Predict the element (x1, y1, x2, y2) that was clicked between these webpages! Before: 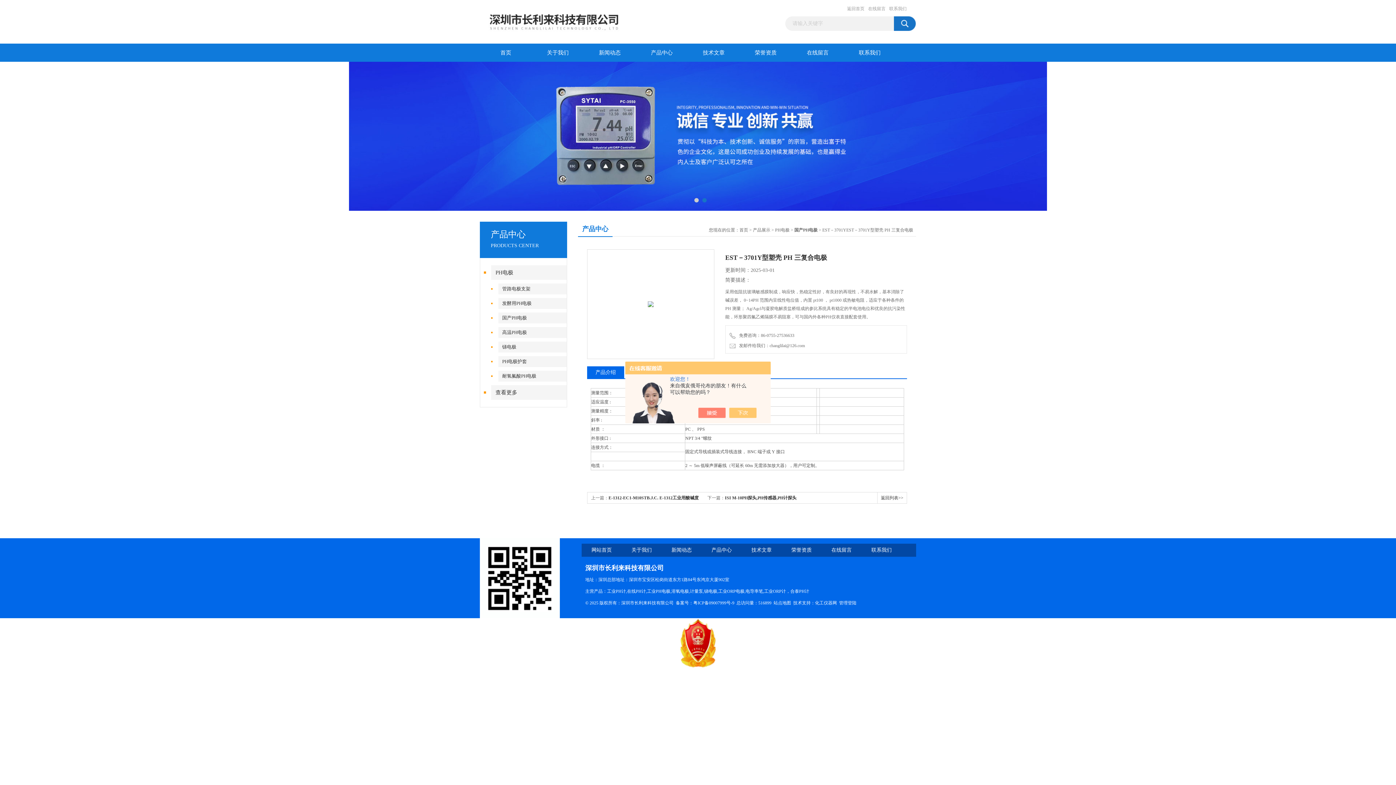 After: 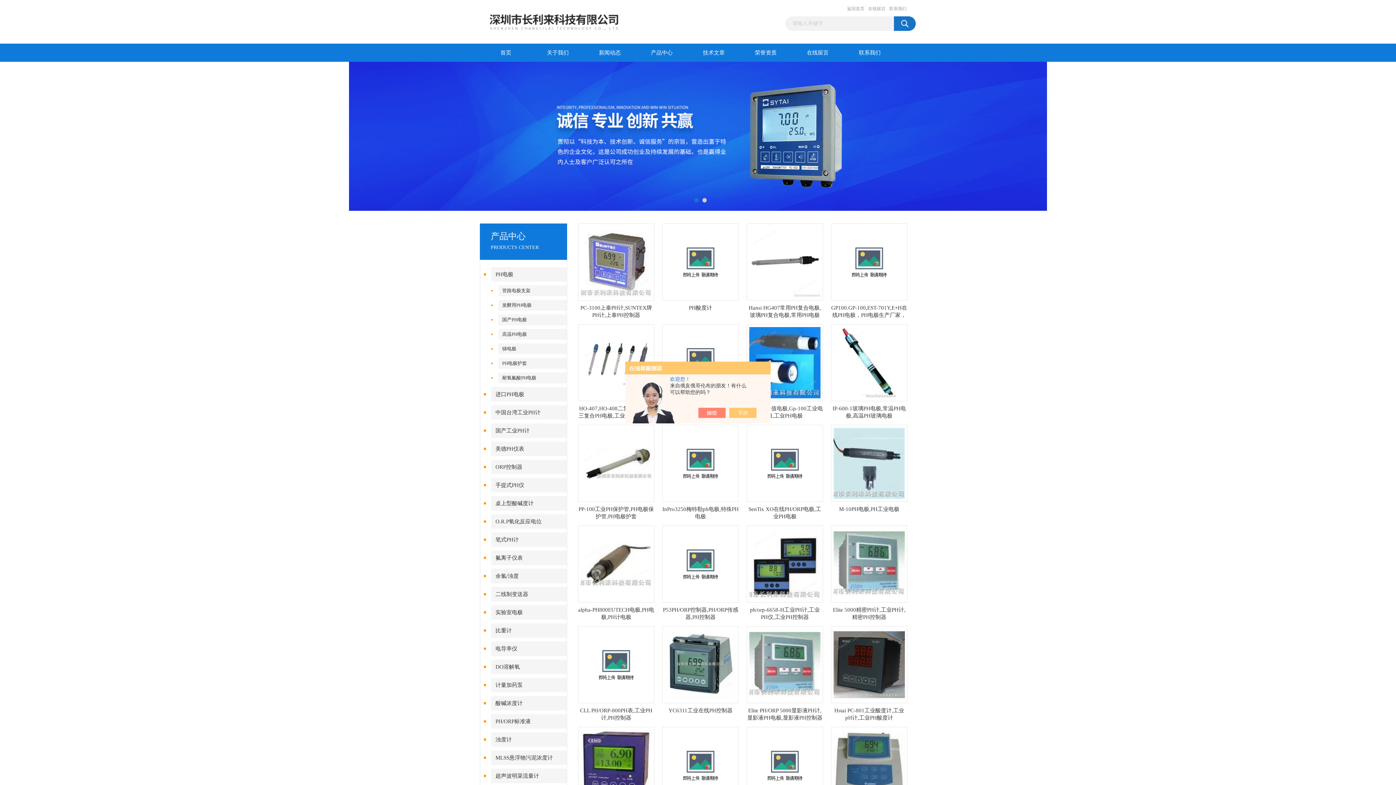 Action: bbox: (480, 5, 700, 10)